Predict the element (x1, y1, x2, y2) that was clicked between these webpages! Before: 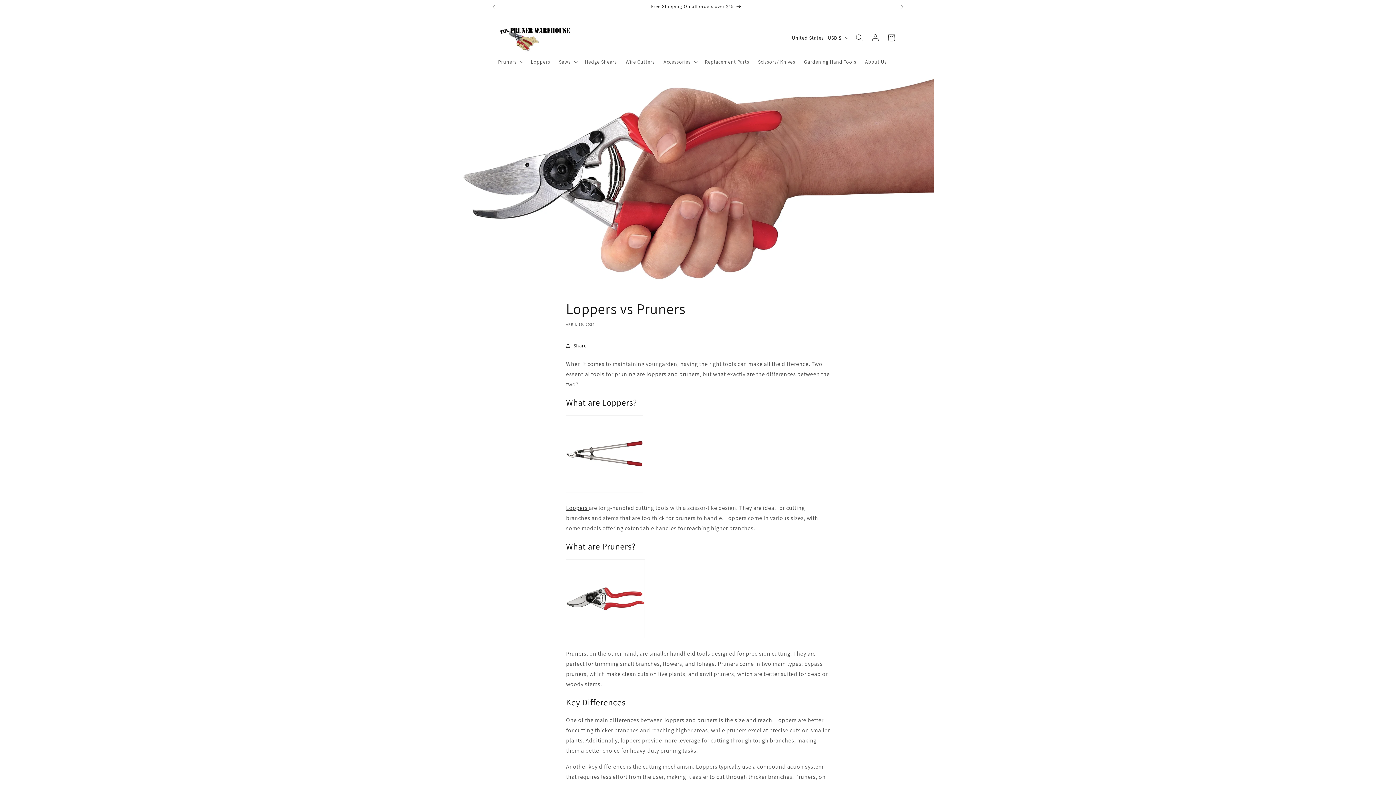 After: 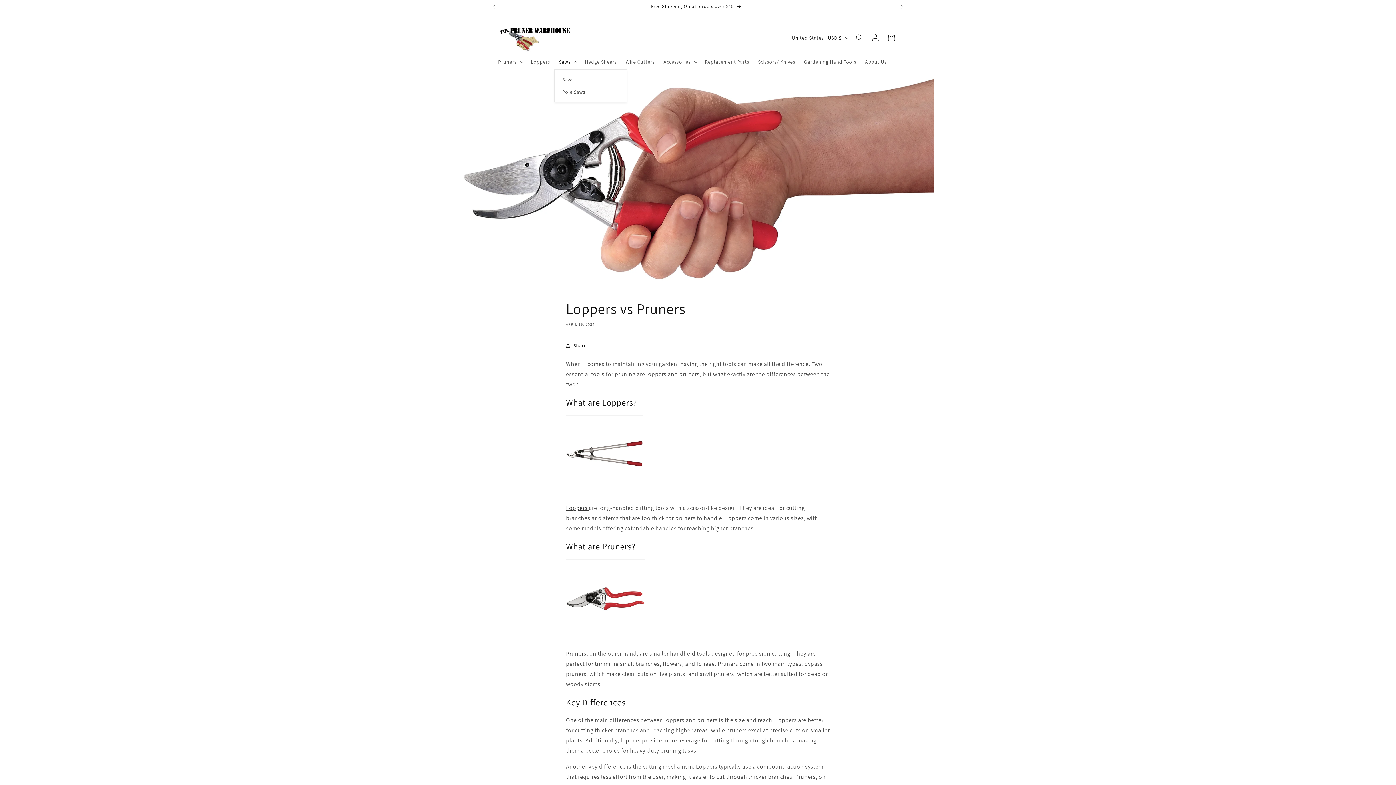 Action: label: Saws bbox: (554, 54, 580, 69)